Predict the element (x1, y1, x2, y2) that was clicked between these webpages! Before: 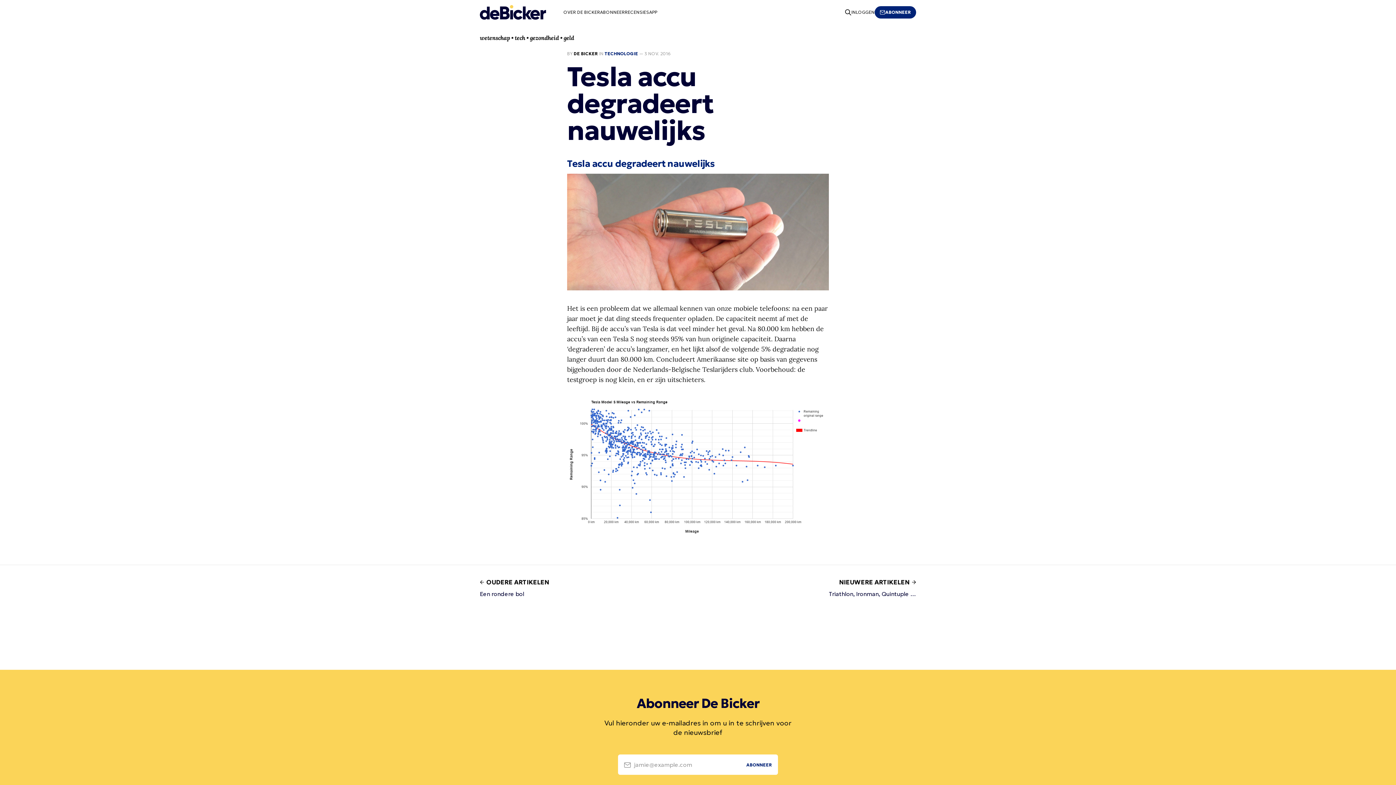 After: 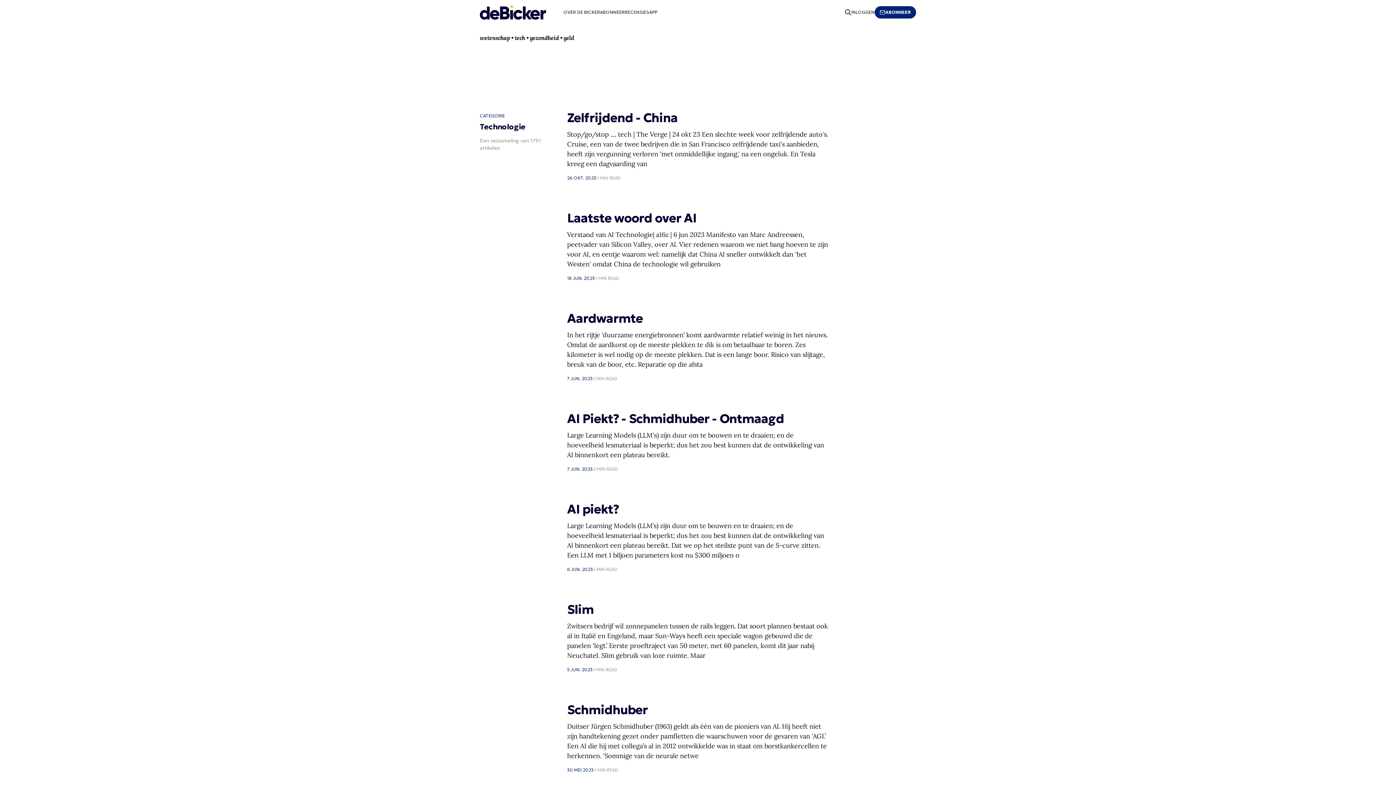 Action: bbox: (604, 50, 638, 56) label: TECHNOLOGIE